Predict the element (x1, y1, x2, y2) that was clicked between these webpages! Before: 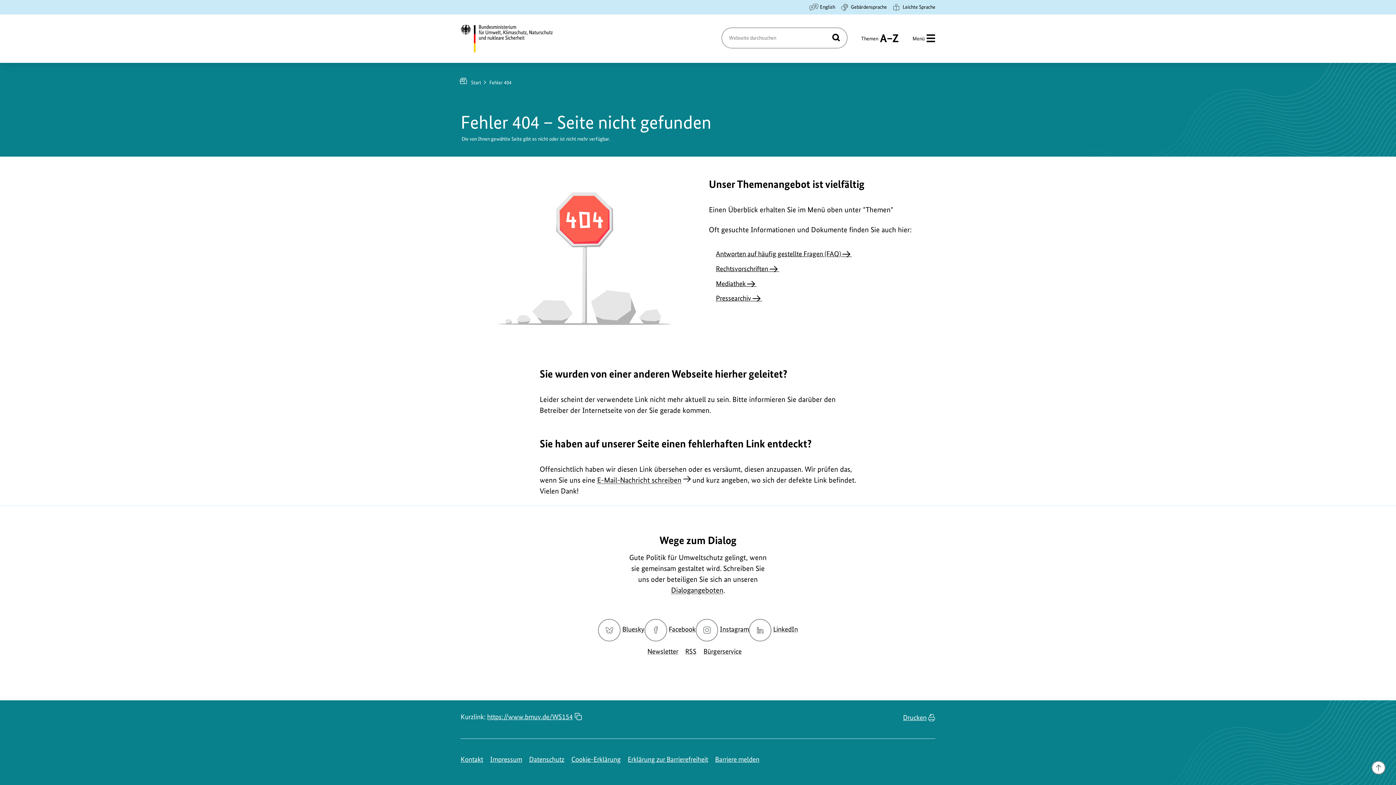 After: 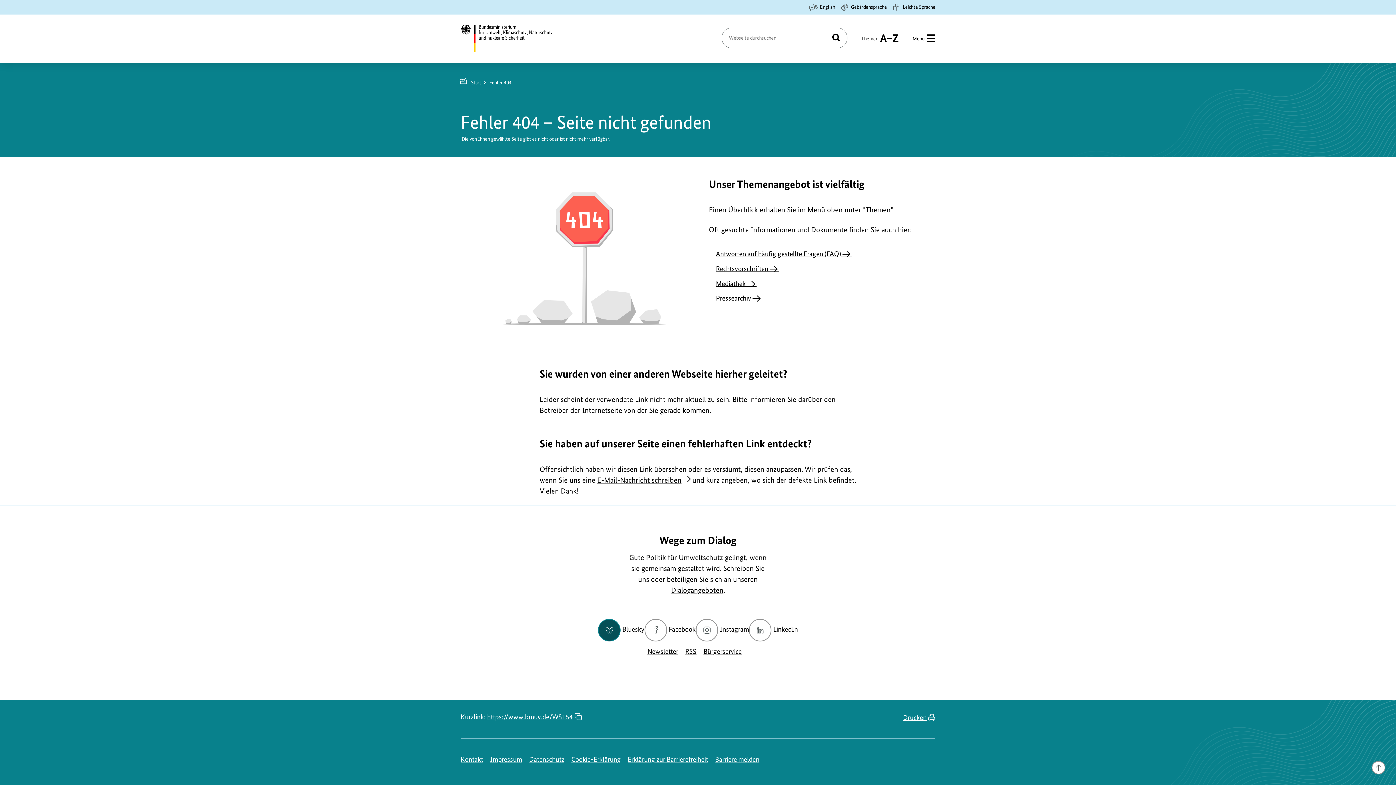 Action: bbox: (598, 625, 644, 633) label: Bluesky
zur Bluesky-Seite des BMUKN